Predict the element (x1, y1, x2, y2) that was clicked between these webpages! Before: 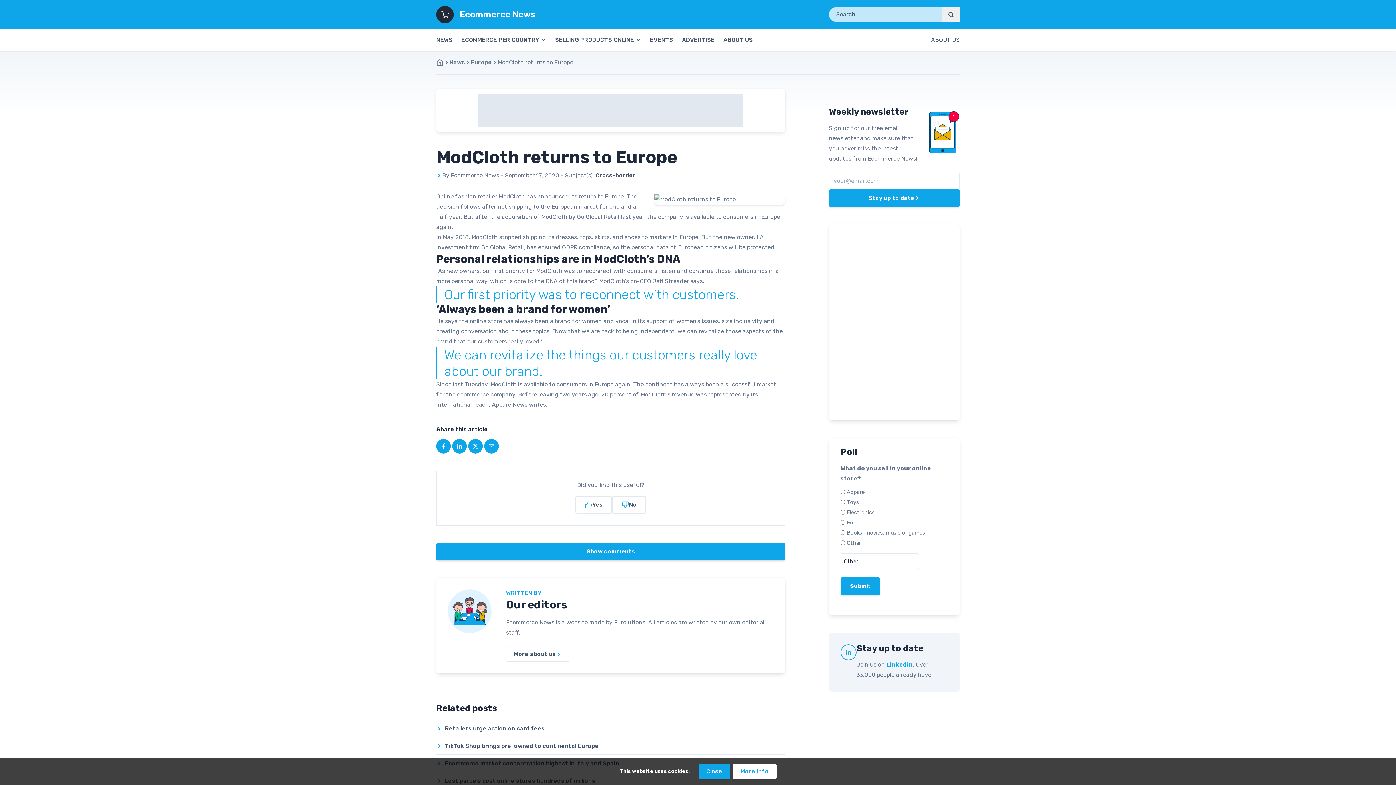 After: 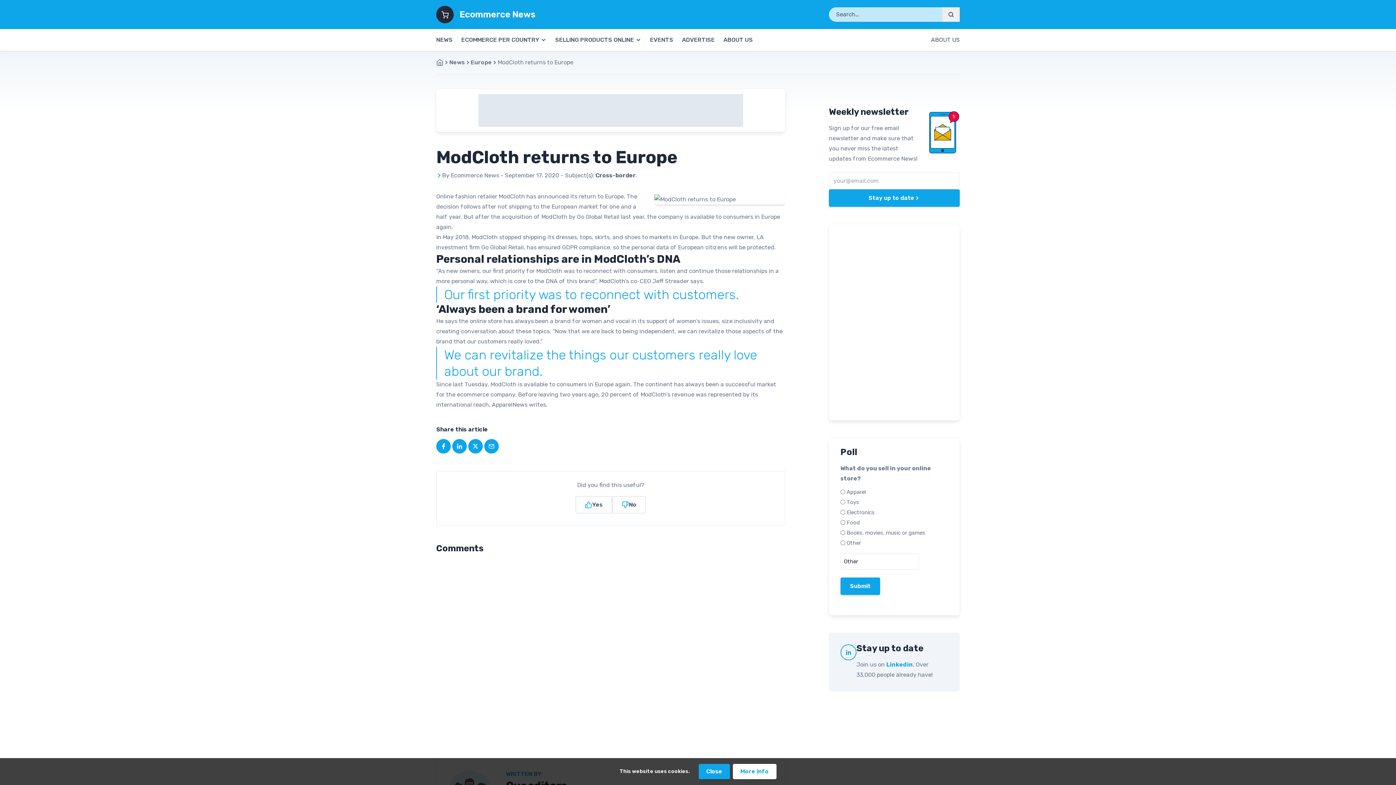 Action: bbox: (436, 543, 785, 560) label: Show comments